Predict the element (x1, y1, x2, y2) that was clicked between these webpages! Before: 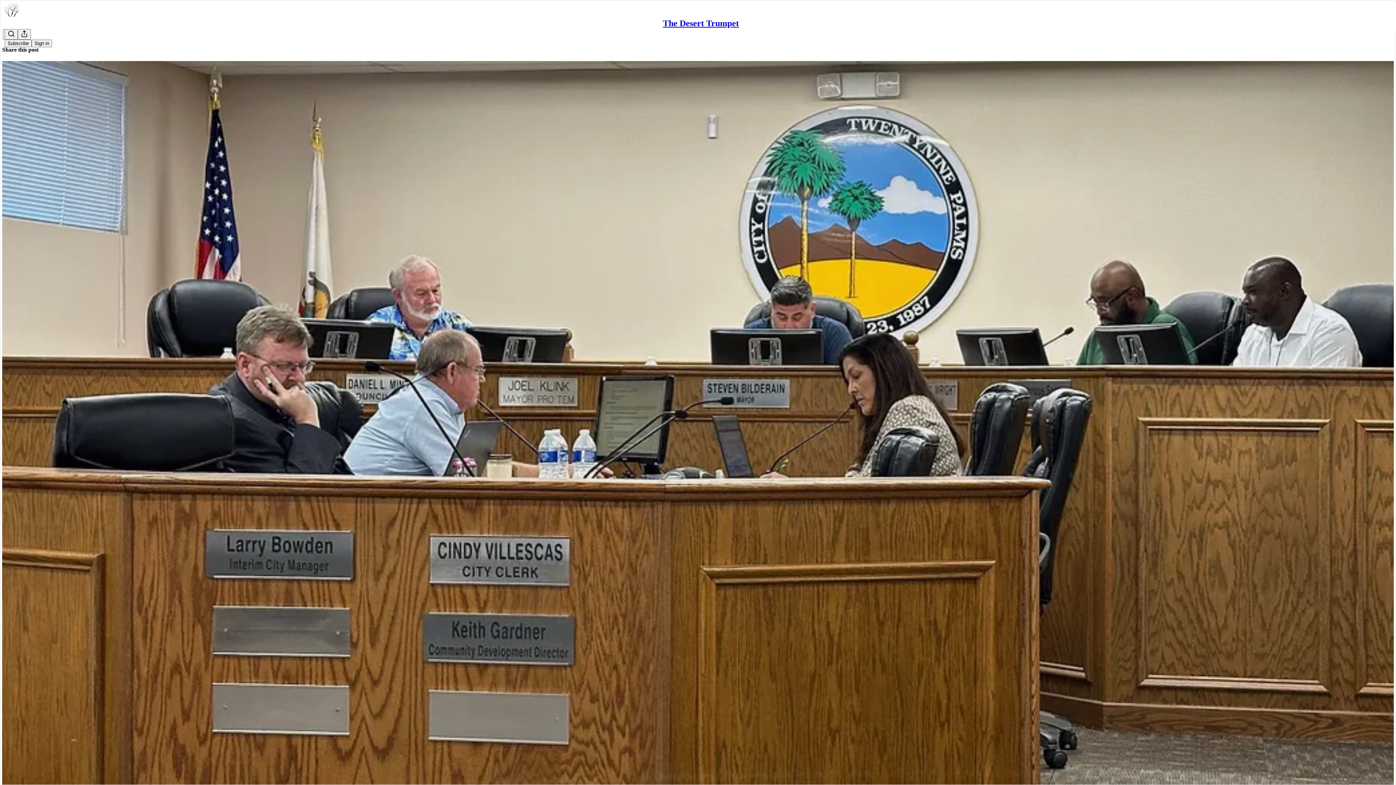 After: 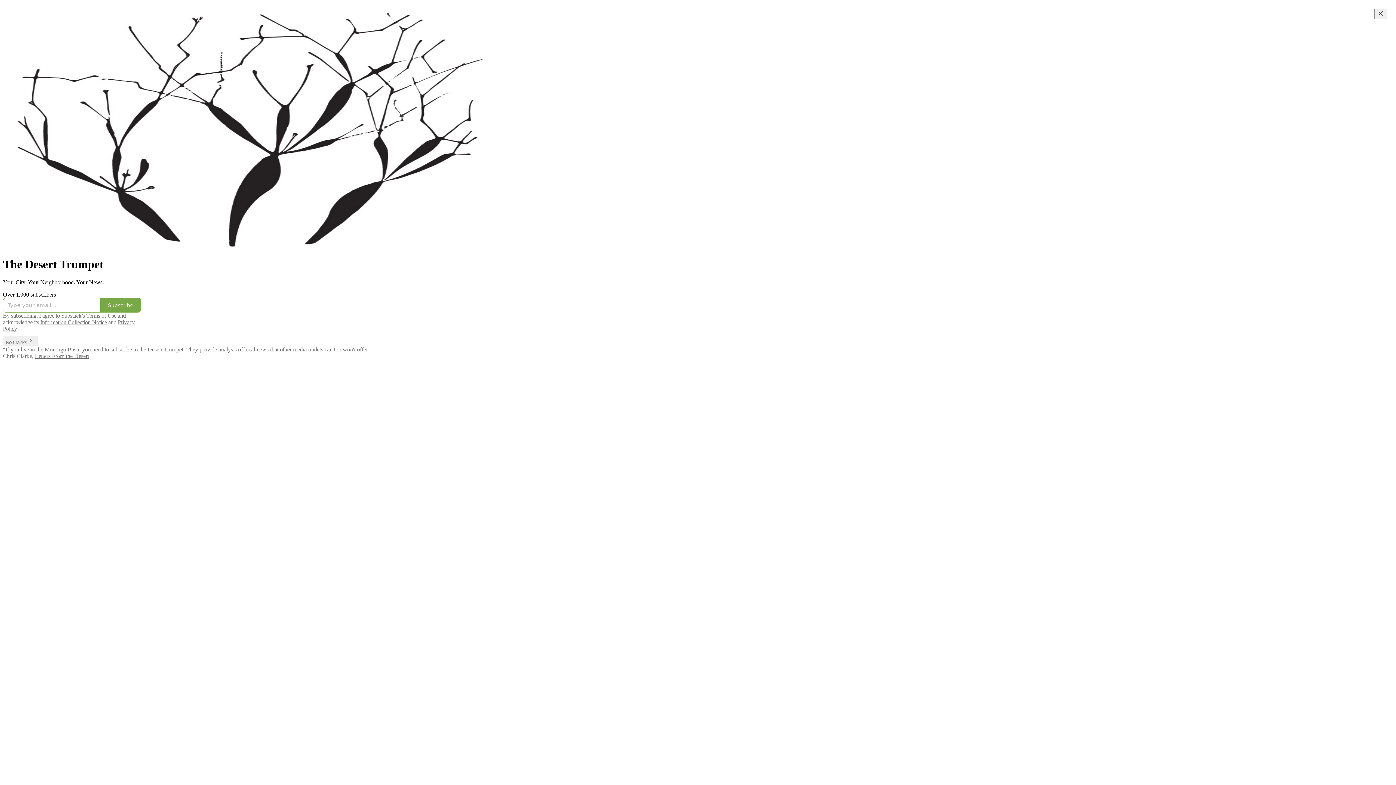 Action: bbox: (4, 2, 1399, 17)